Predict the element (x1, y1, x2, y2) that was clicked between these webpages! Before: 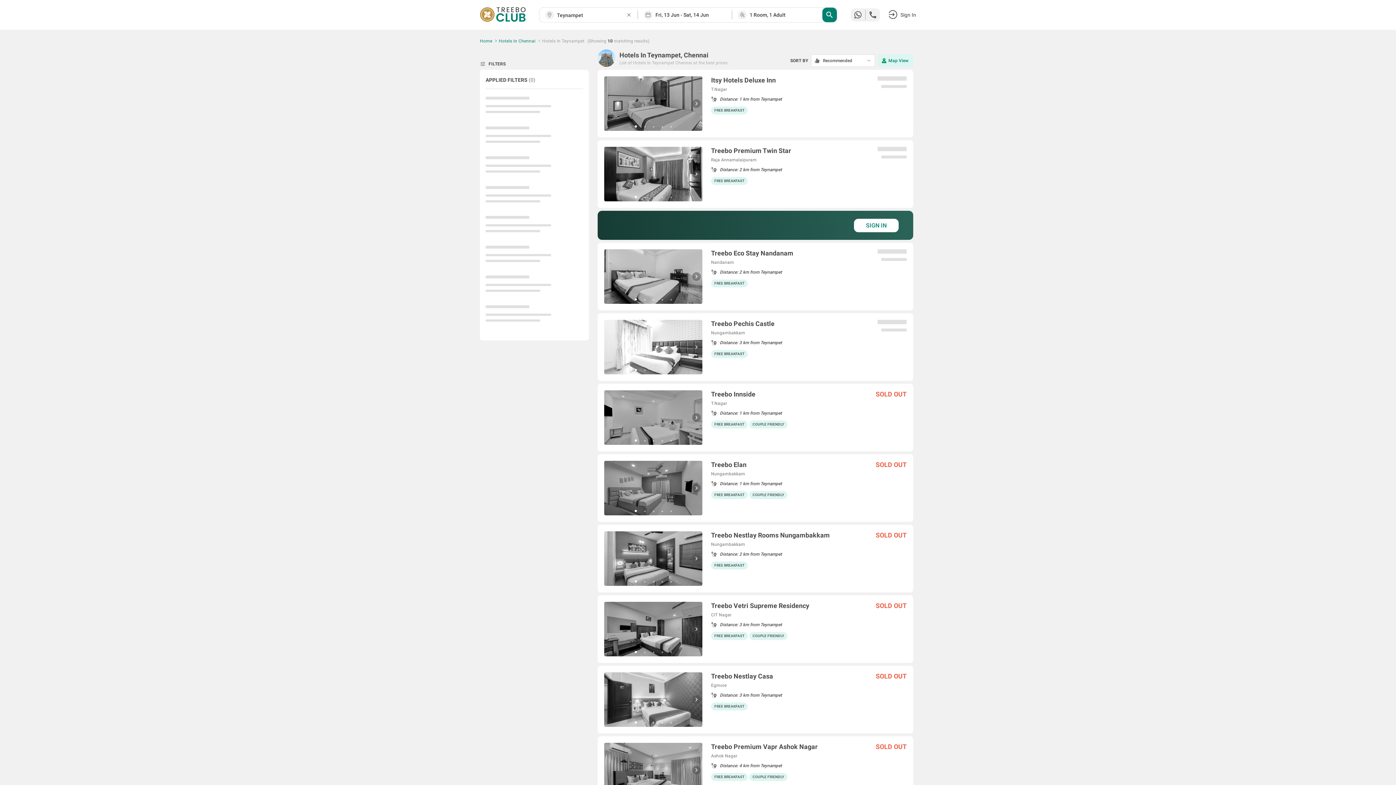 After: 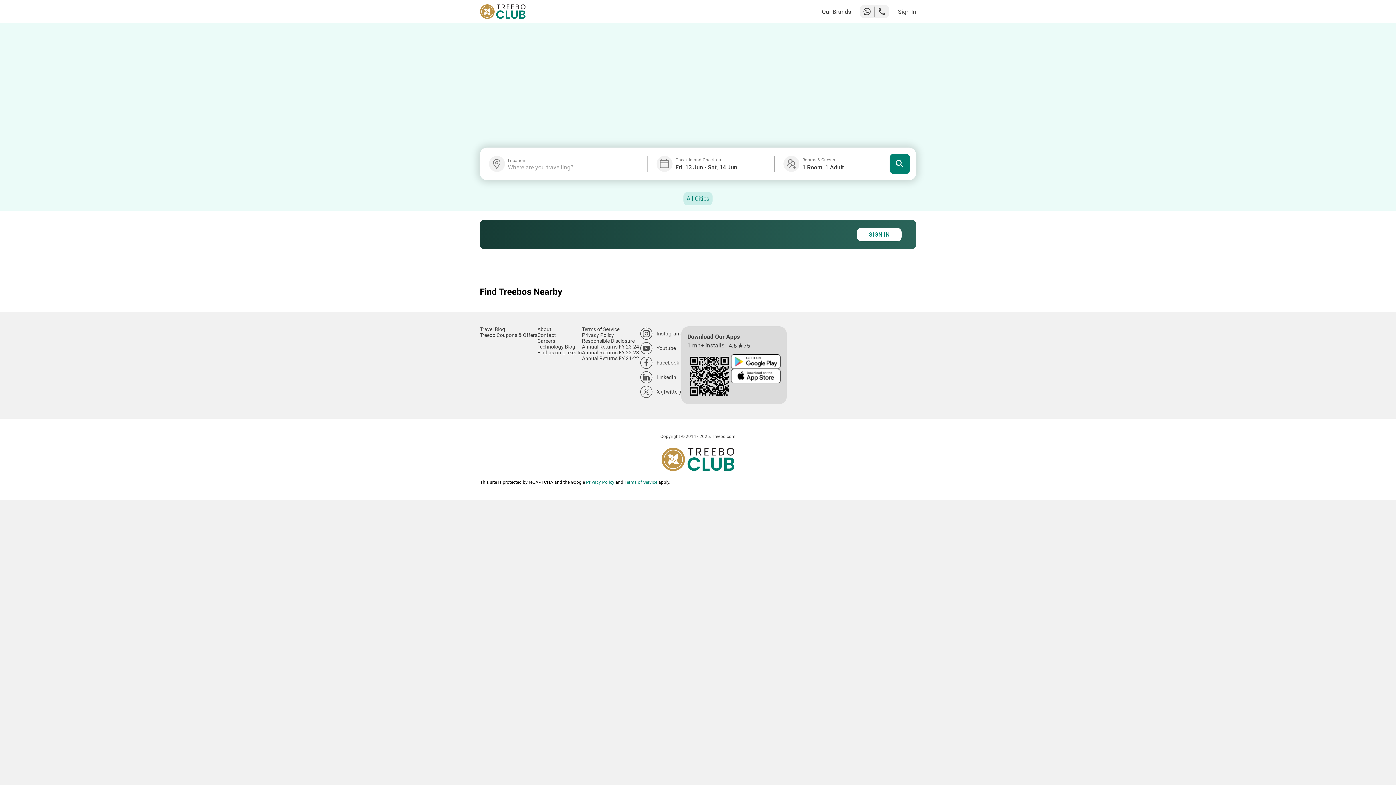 Action: bbox: (480, 7, 525, 22)